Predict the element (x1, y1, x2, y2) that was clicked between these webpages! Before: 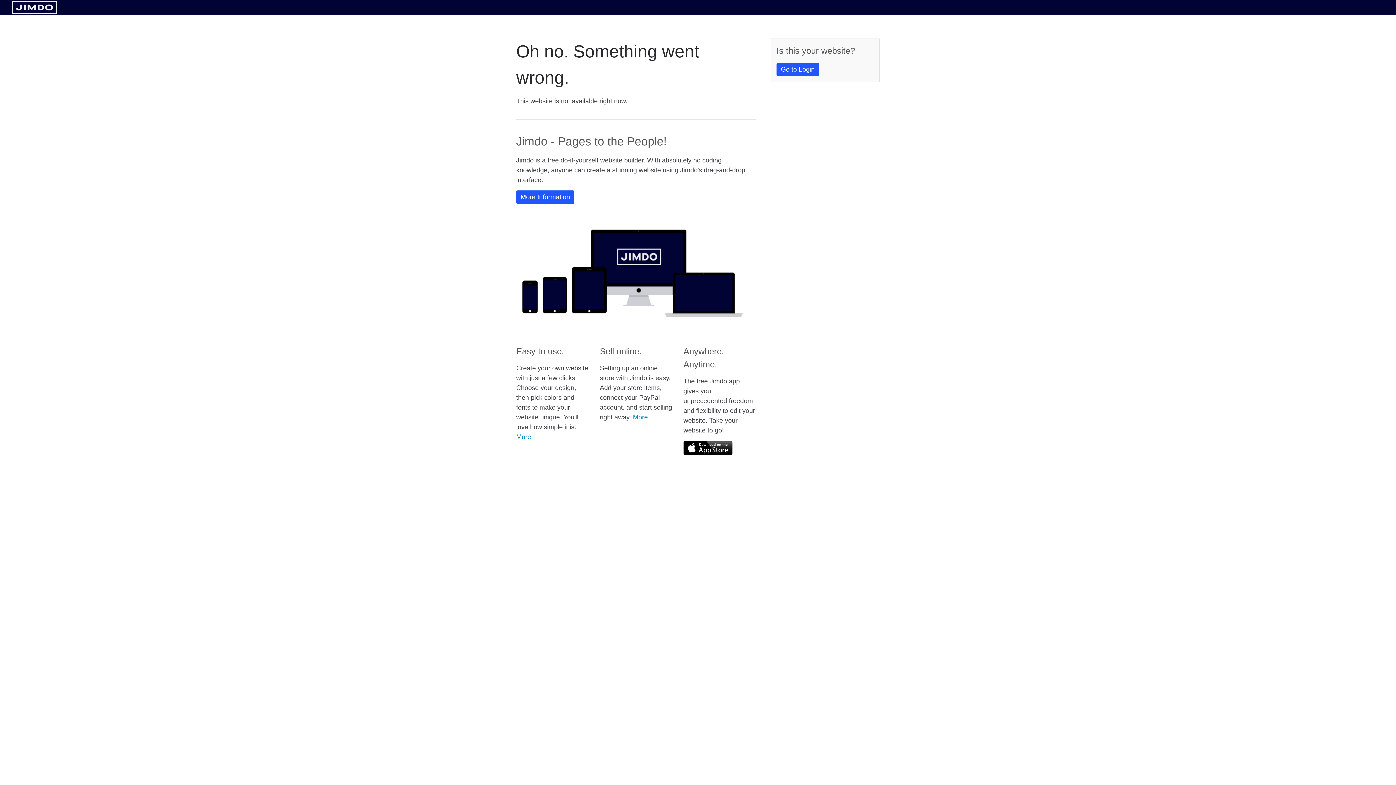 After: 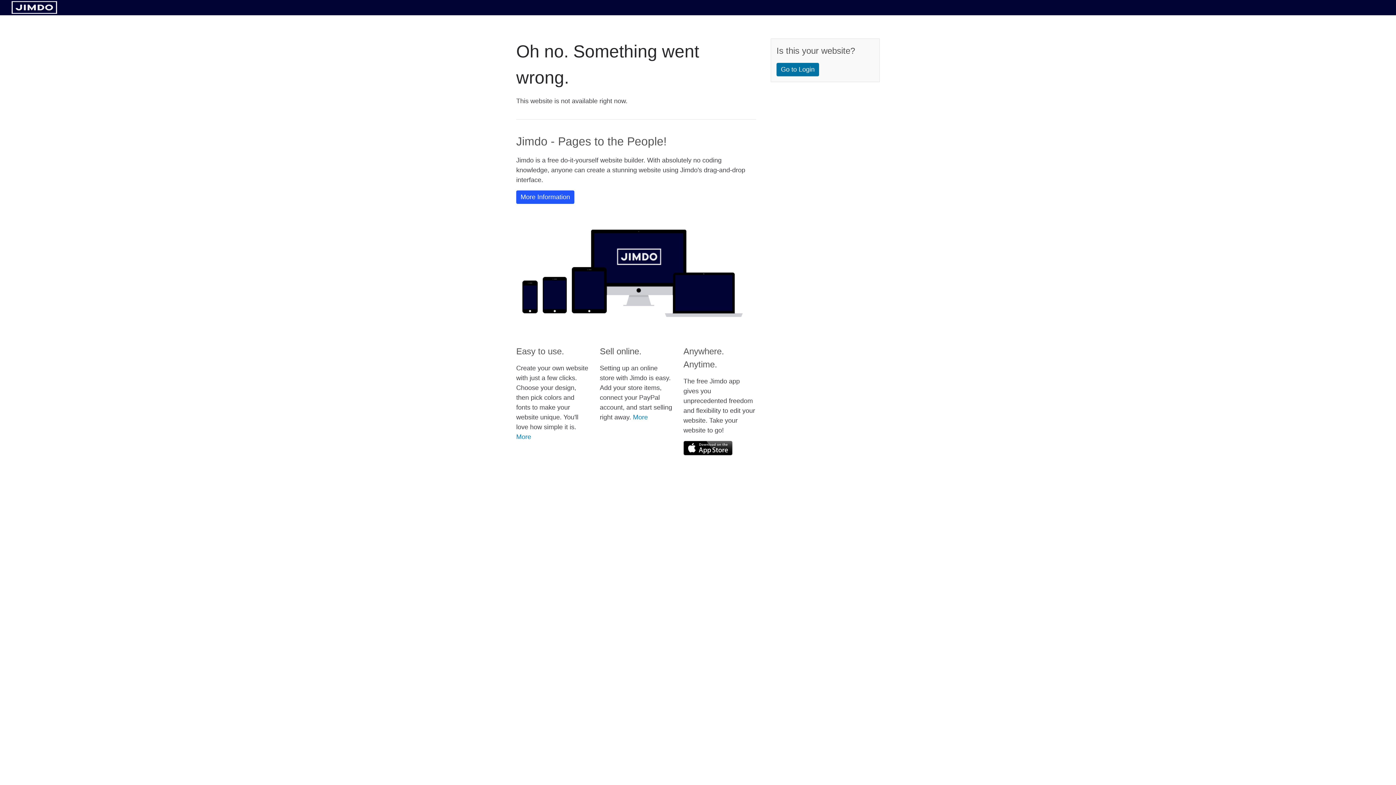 Action: label: Go to Login bbox: (776, 62, 819, 76)